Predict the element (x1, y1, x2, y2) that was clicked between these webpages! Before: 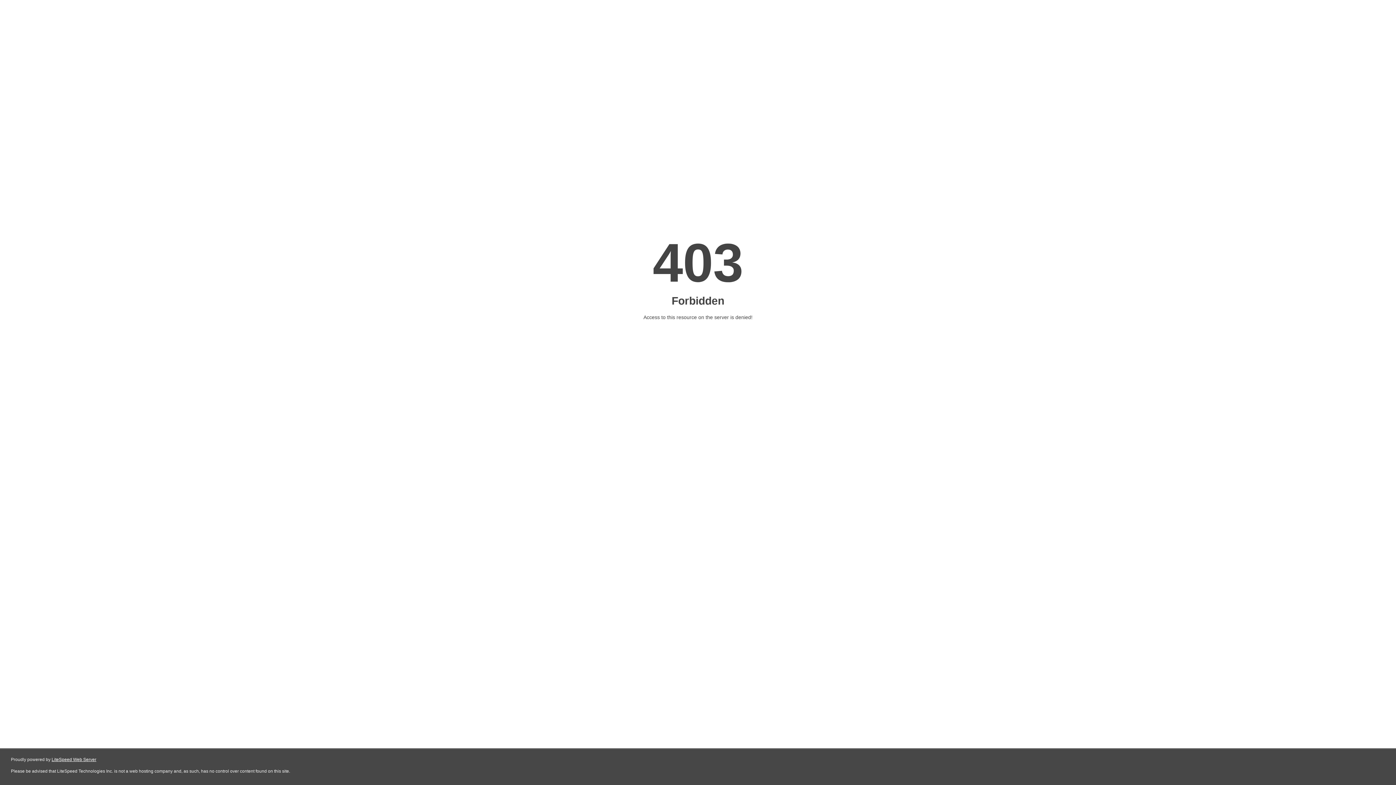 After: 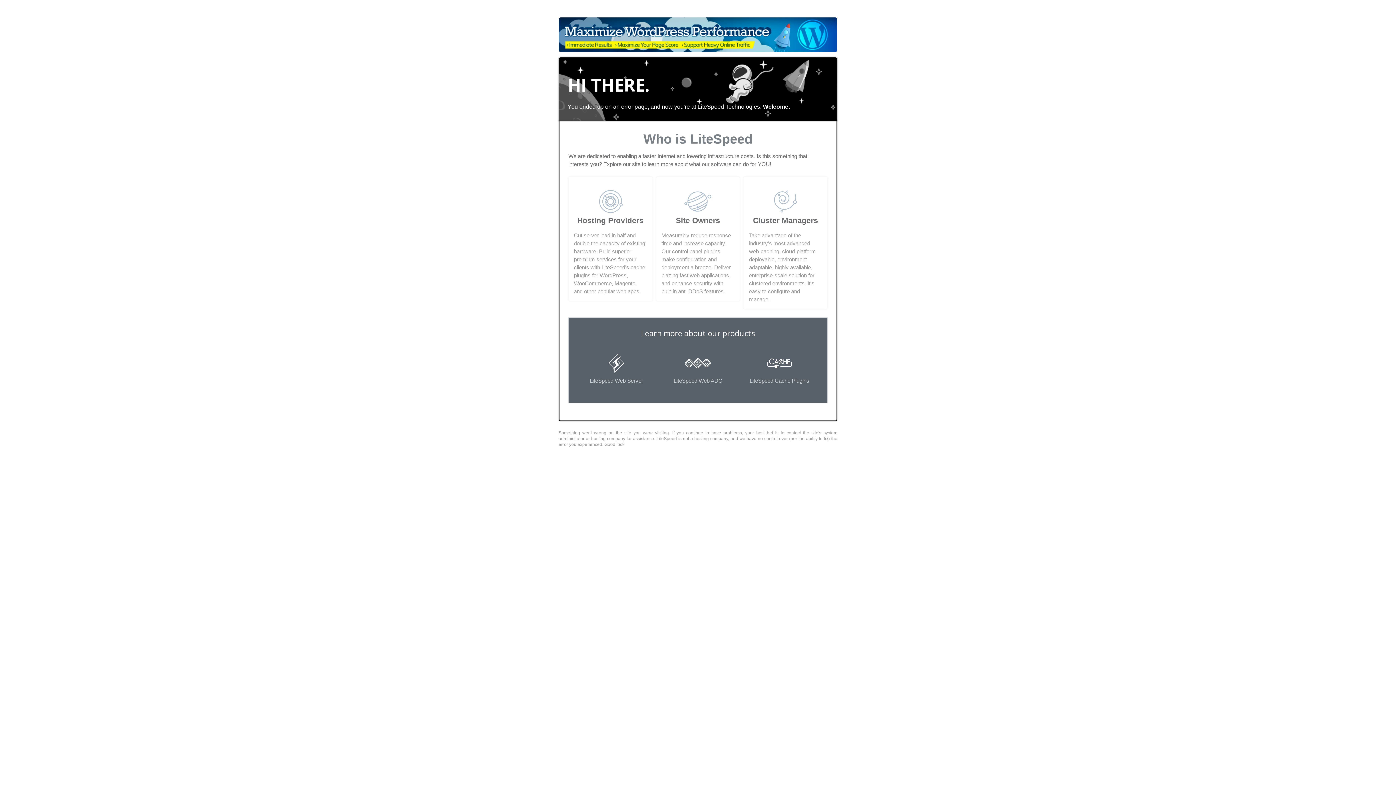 Action: bbox: (51, 757, 96, 762) label: LiteSpeed Web Server